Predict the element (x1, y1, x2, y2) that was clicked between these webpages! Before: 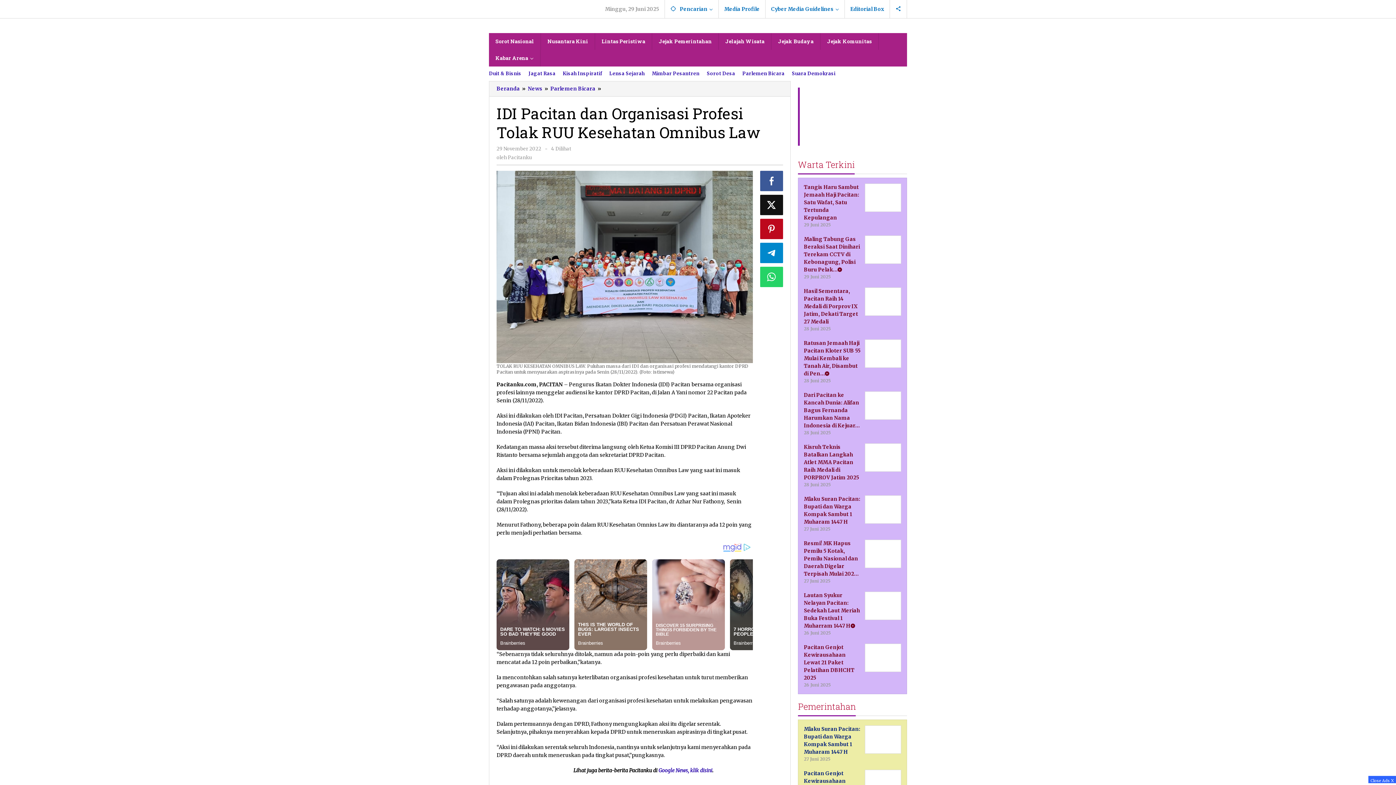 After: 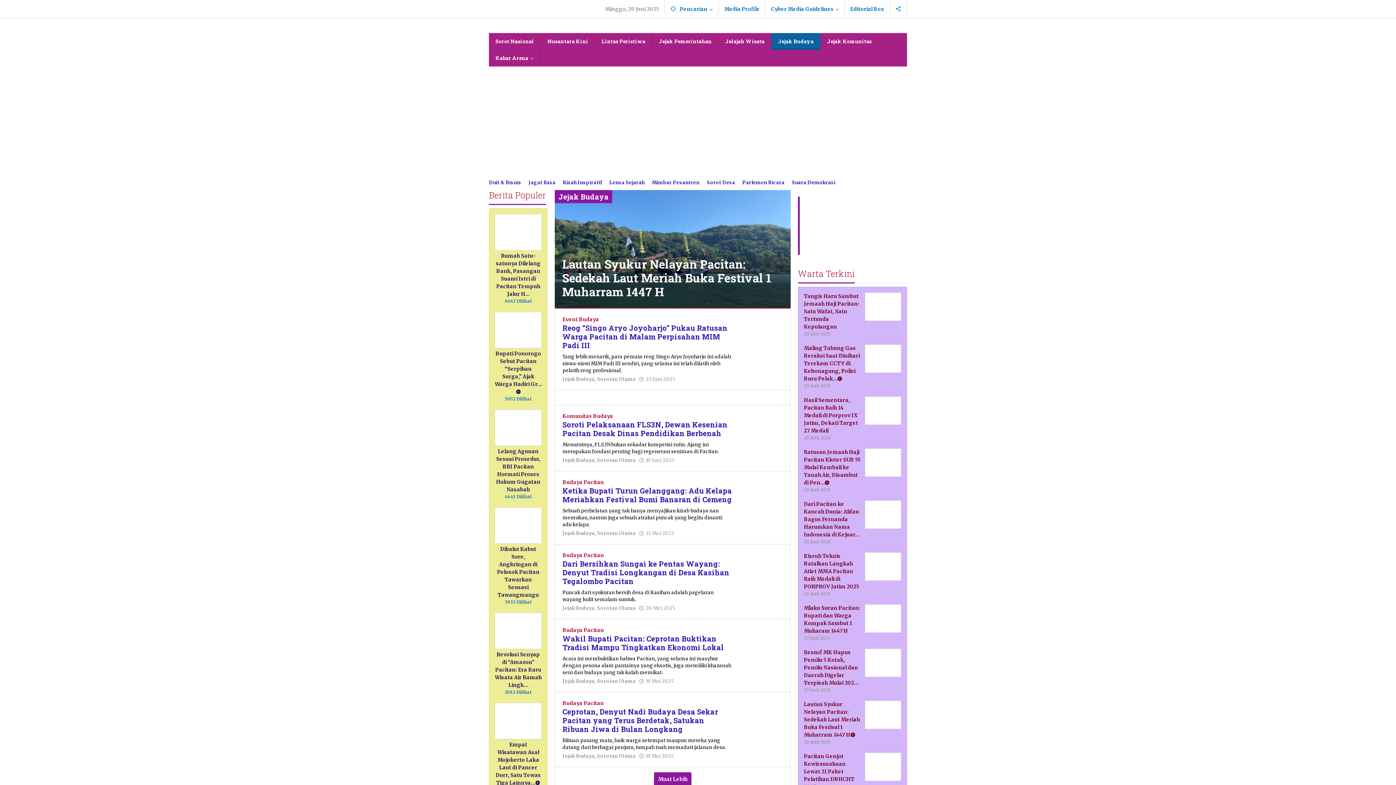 Action: bbox: (771, 33, 820, 49) label: Jejak Budaya